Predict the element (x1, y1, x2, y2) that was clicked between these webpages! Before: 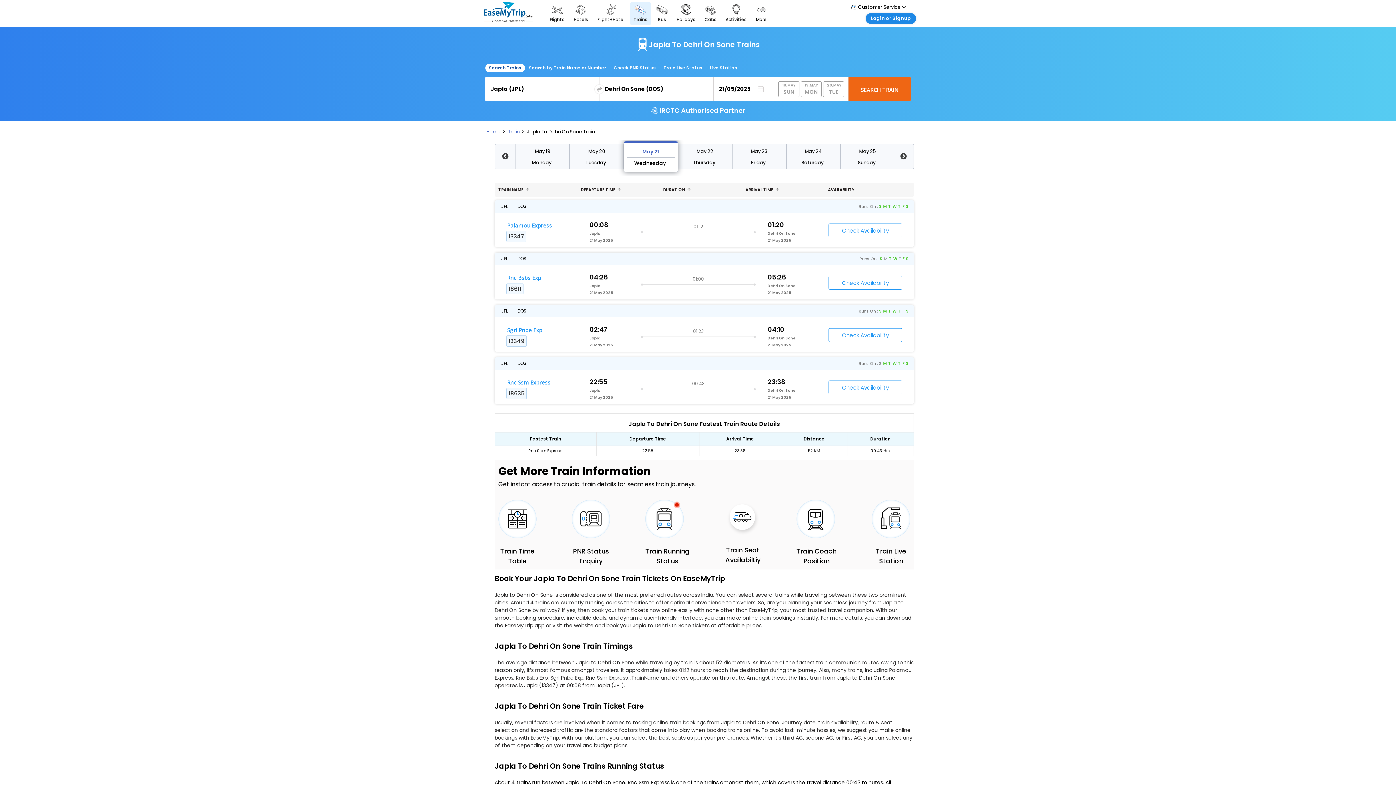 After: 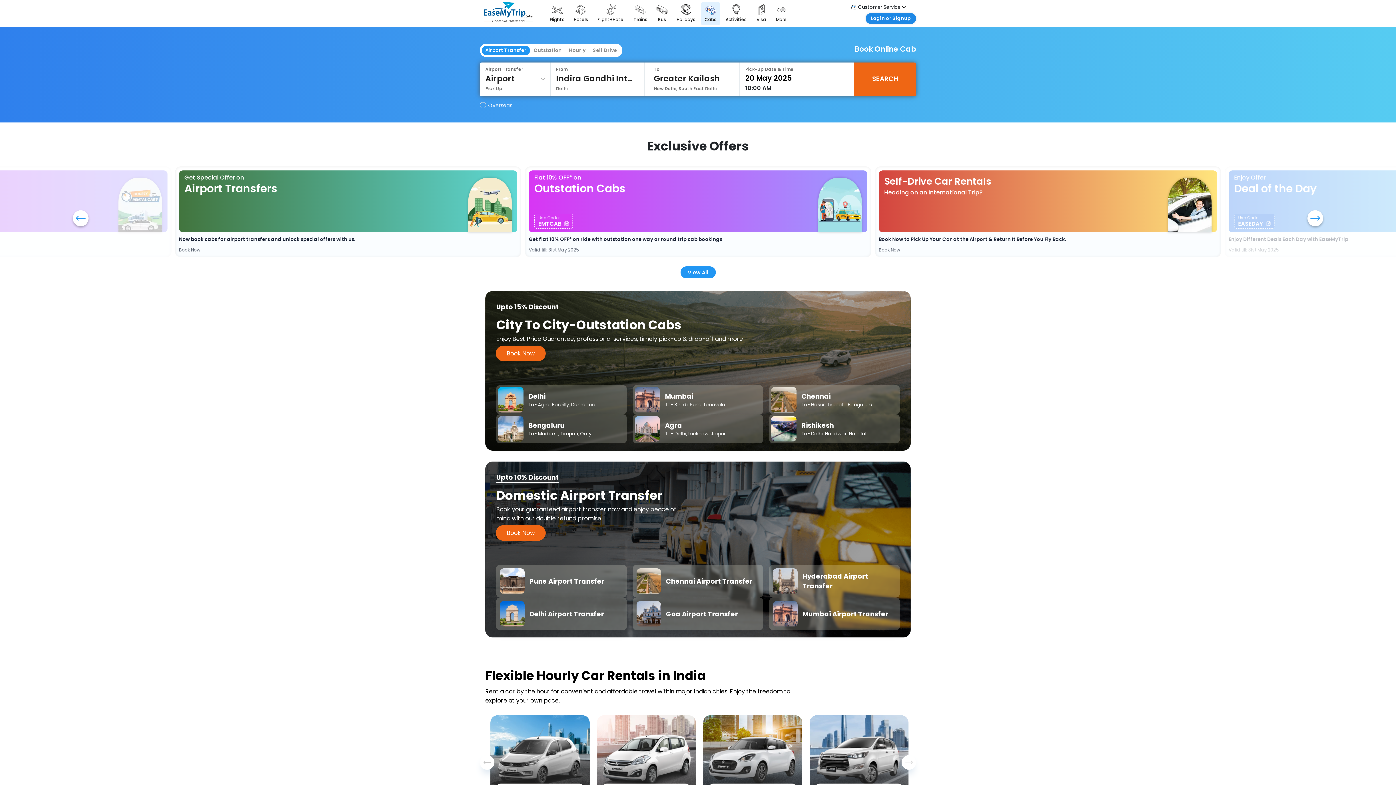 Action: bbox: (701, 2, 720, 25) label: Cabs